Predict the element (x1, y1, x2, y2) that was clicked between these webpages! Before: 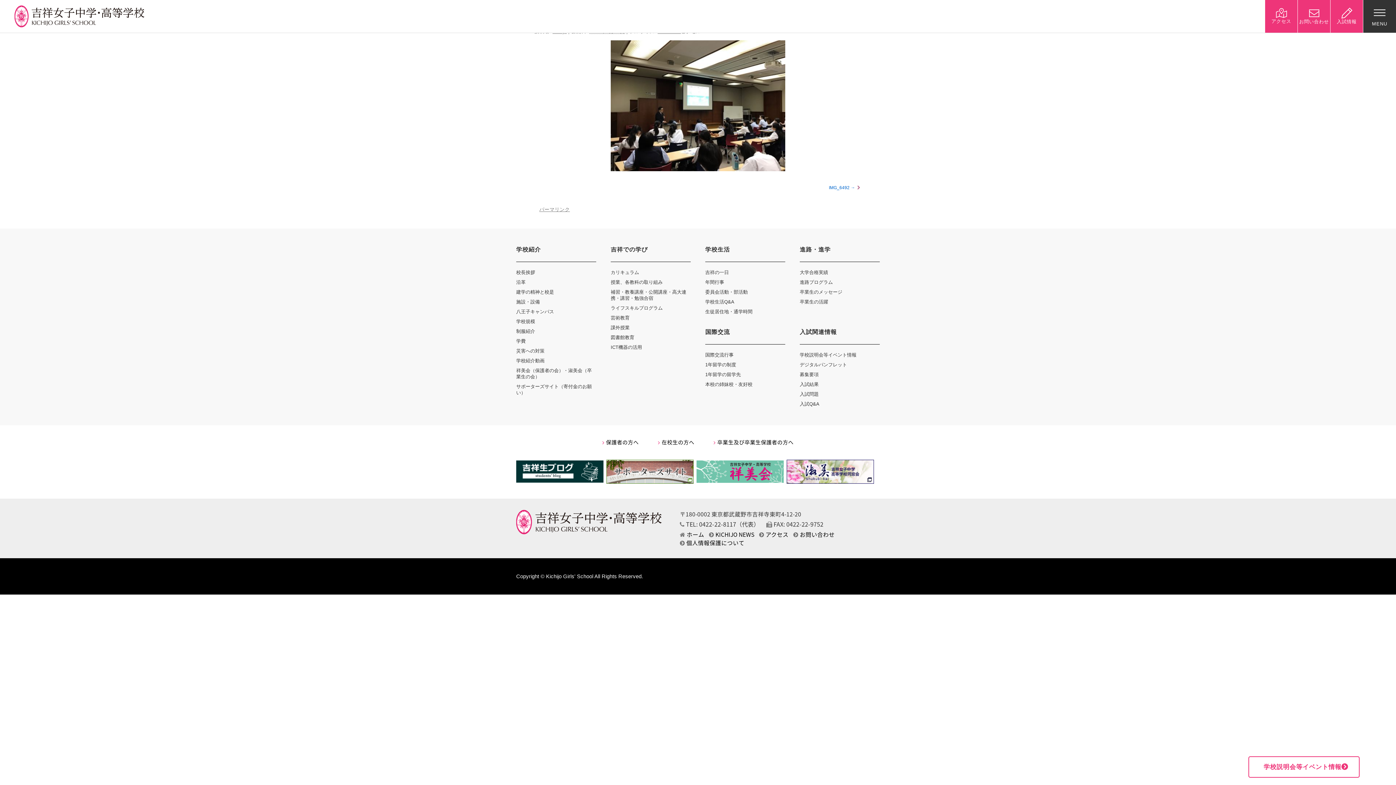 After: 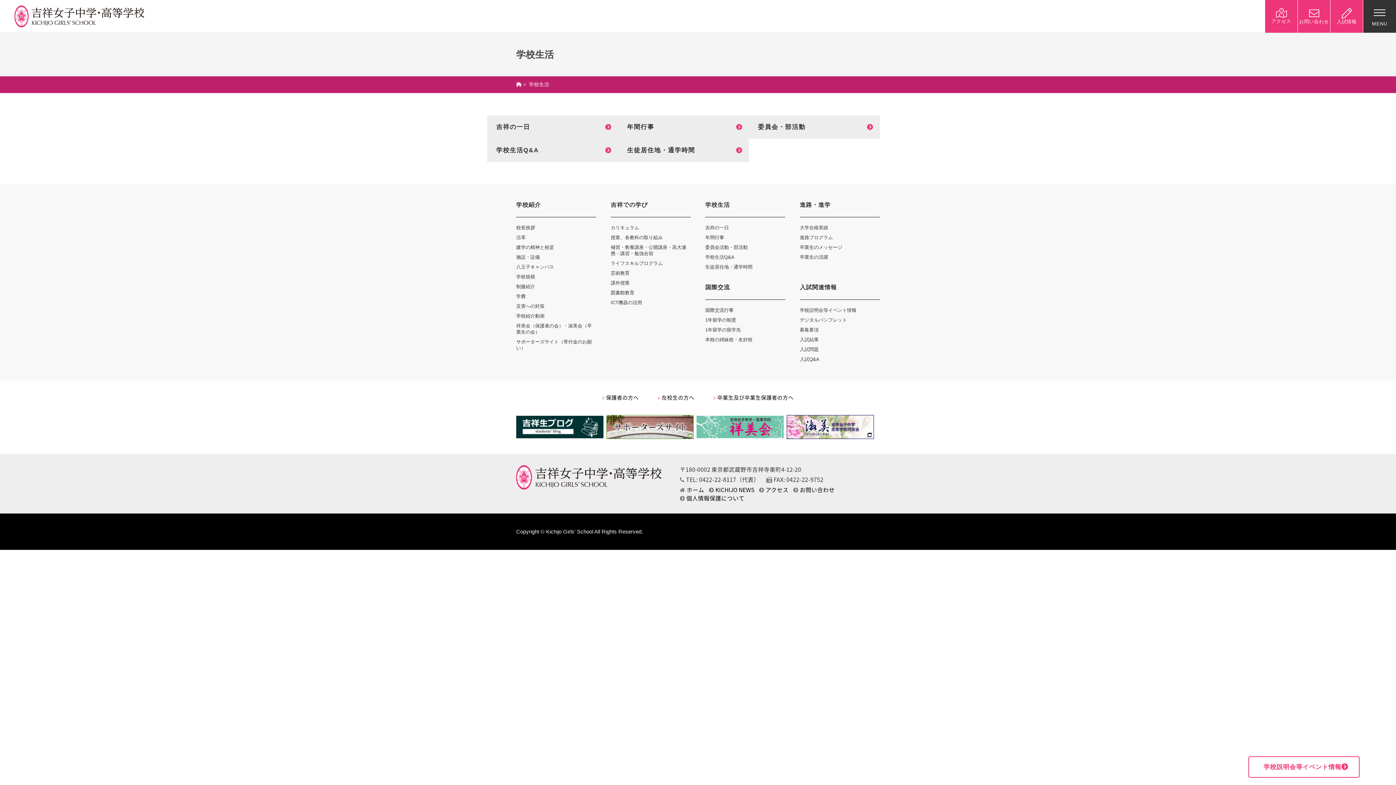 Action: bbox: (705, 246, 730, 252) label: 学校生活